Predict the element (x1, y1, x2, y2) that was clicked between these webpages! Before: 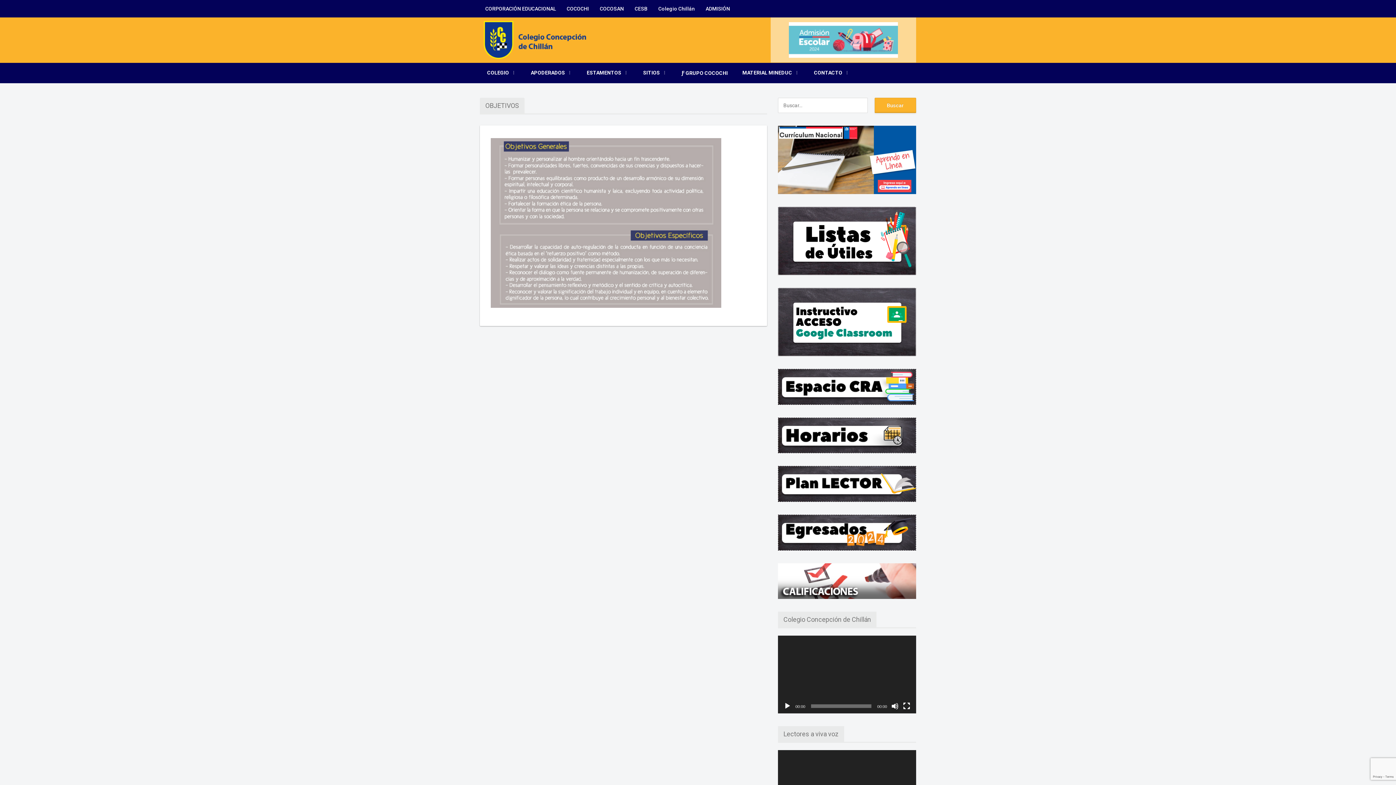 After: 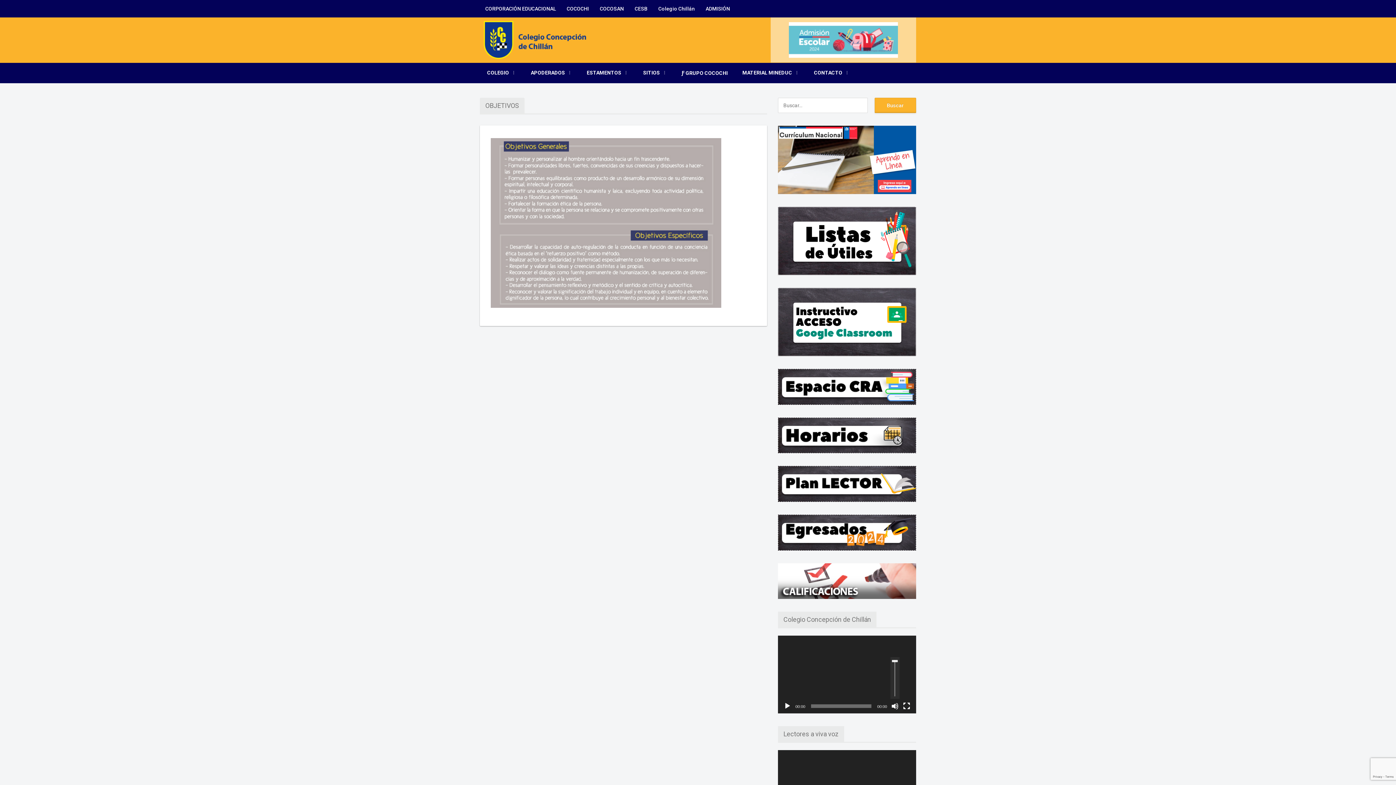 Action: label: Silenciar bbox: (891, 702, 898, 710)